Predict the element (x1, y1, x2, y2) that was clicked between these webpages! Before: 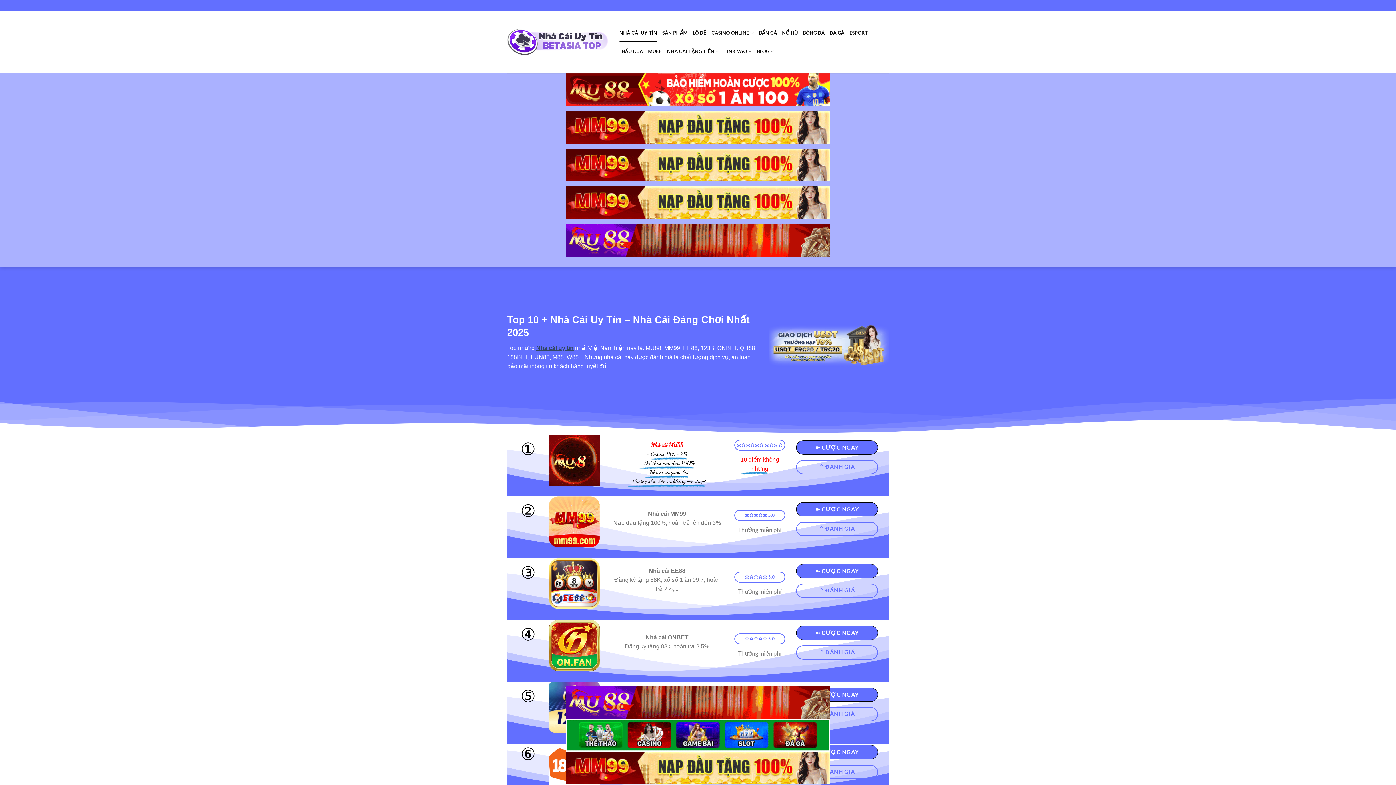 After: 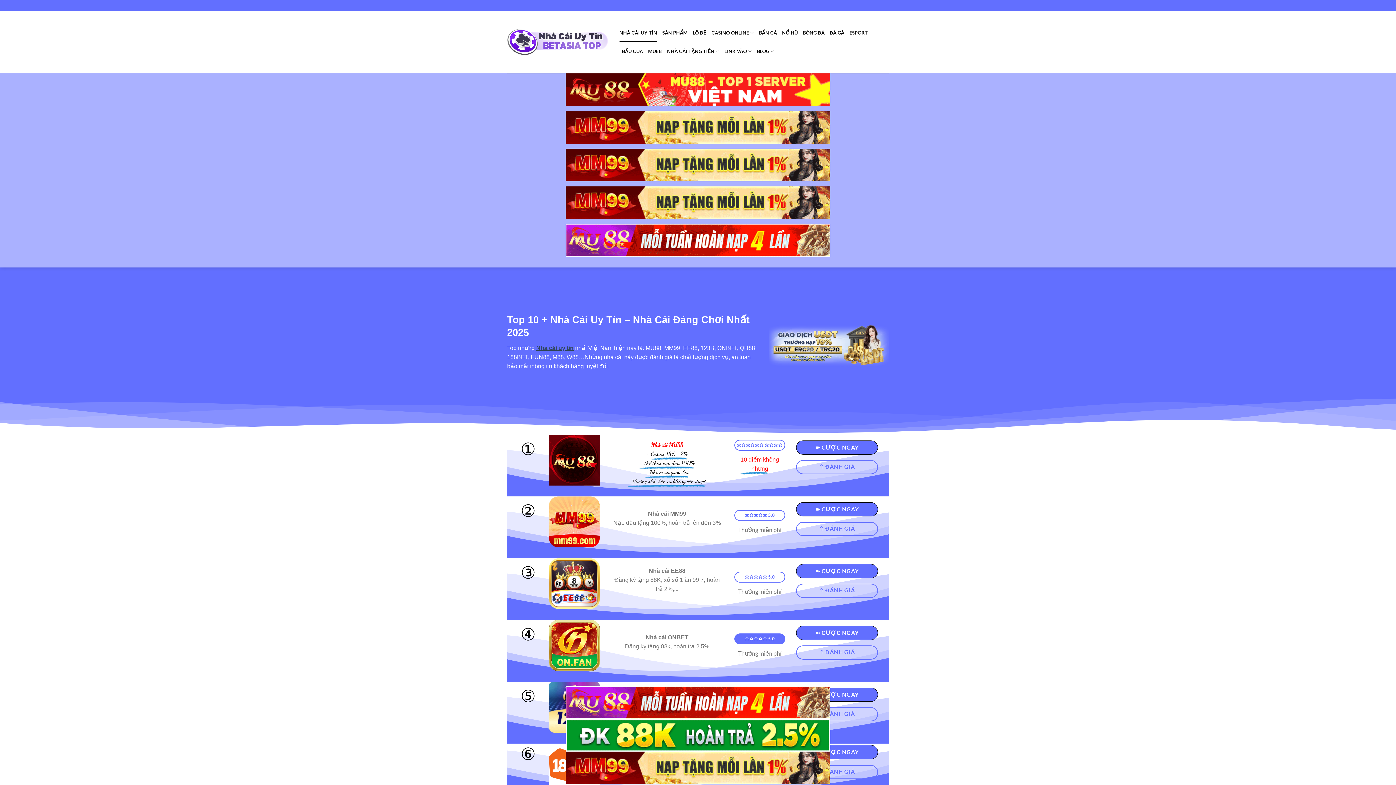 Action: bbox: (734, 633, 785, 644) label: ⭐⭐⭐⭐⭐ 5.0